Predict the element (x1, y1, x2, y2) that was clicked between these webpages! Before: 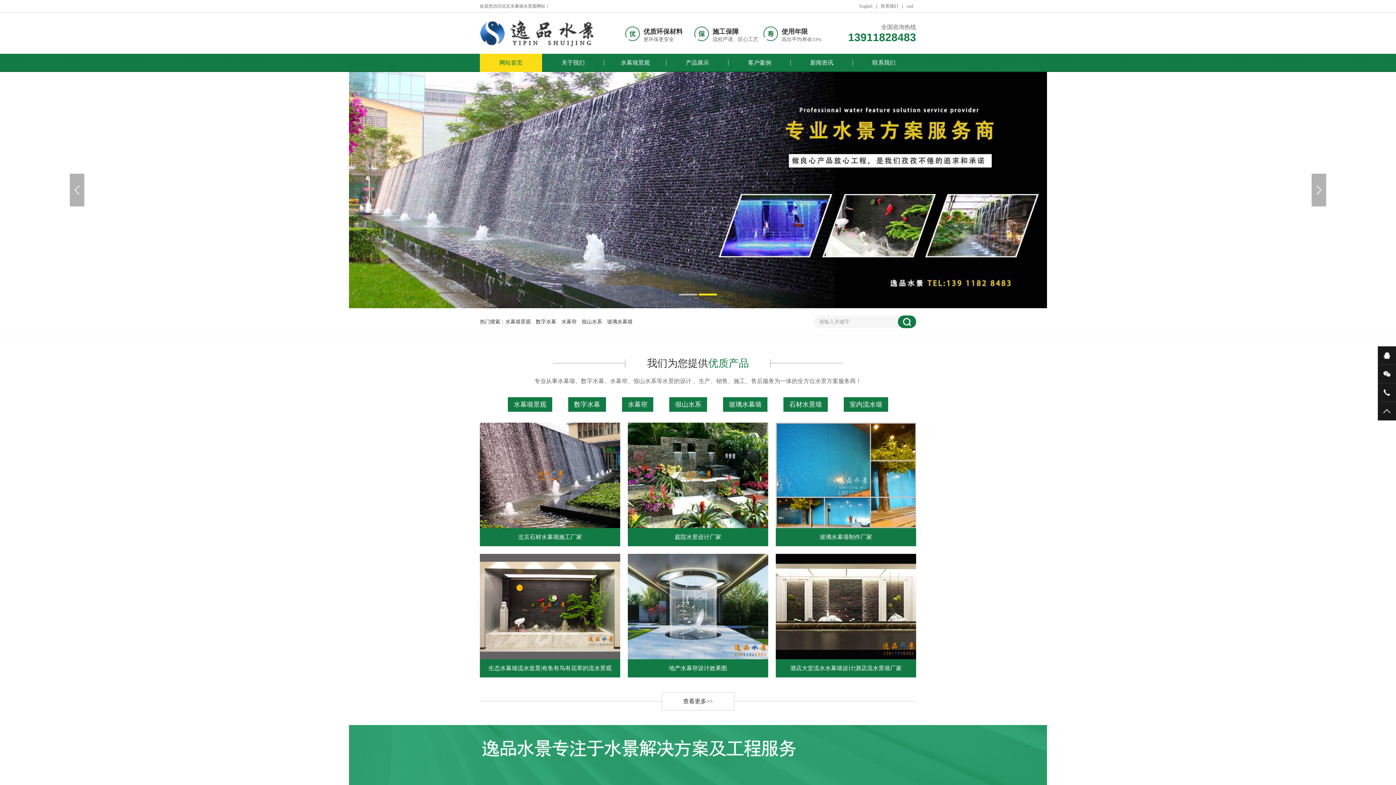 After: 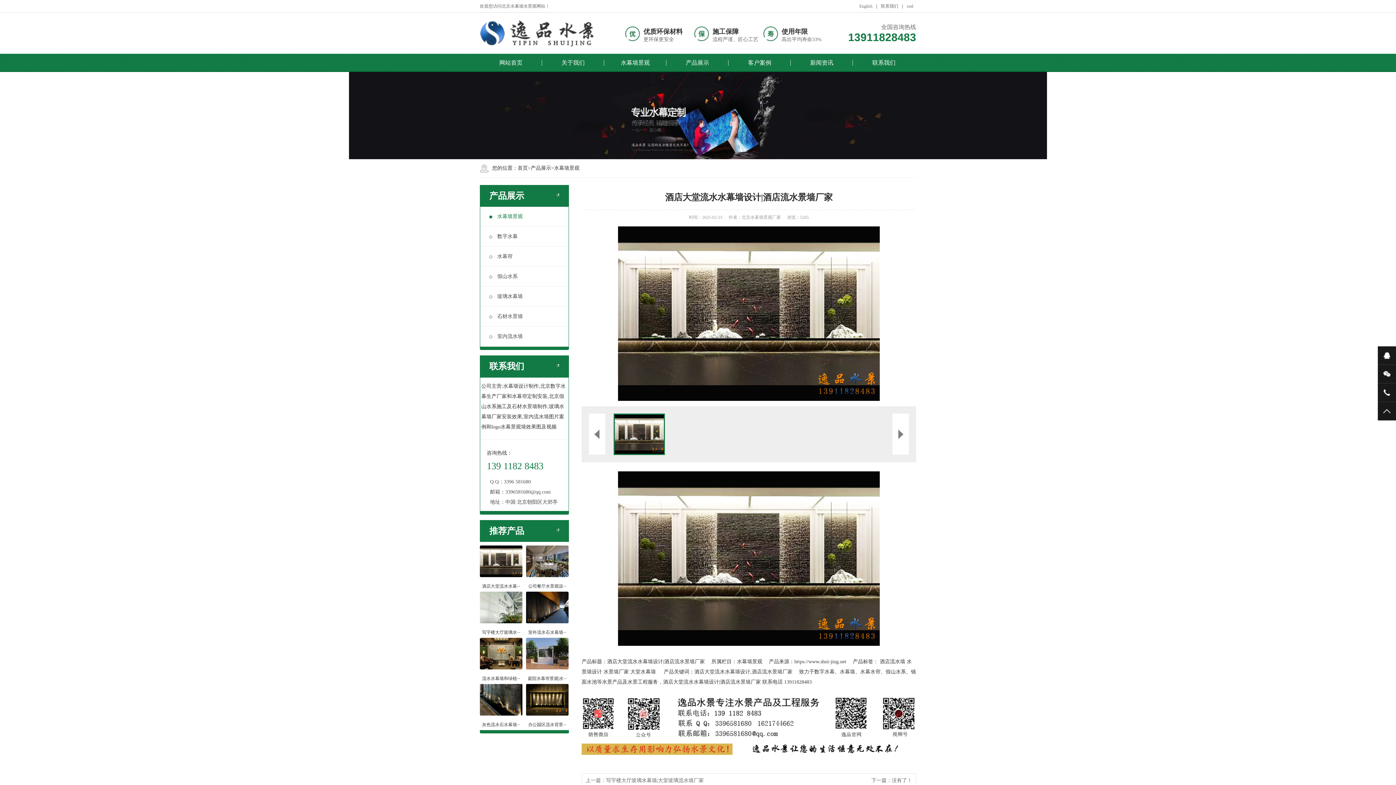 Action: bbox: (776, 554, 916, 659)